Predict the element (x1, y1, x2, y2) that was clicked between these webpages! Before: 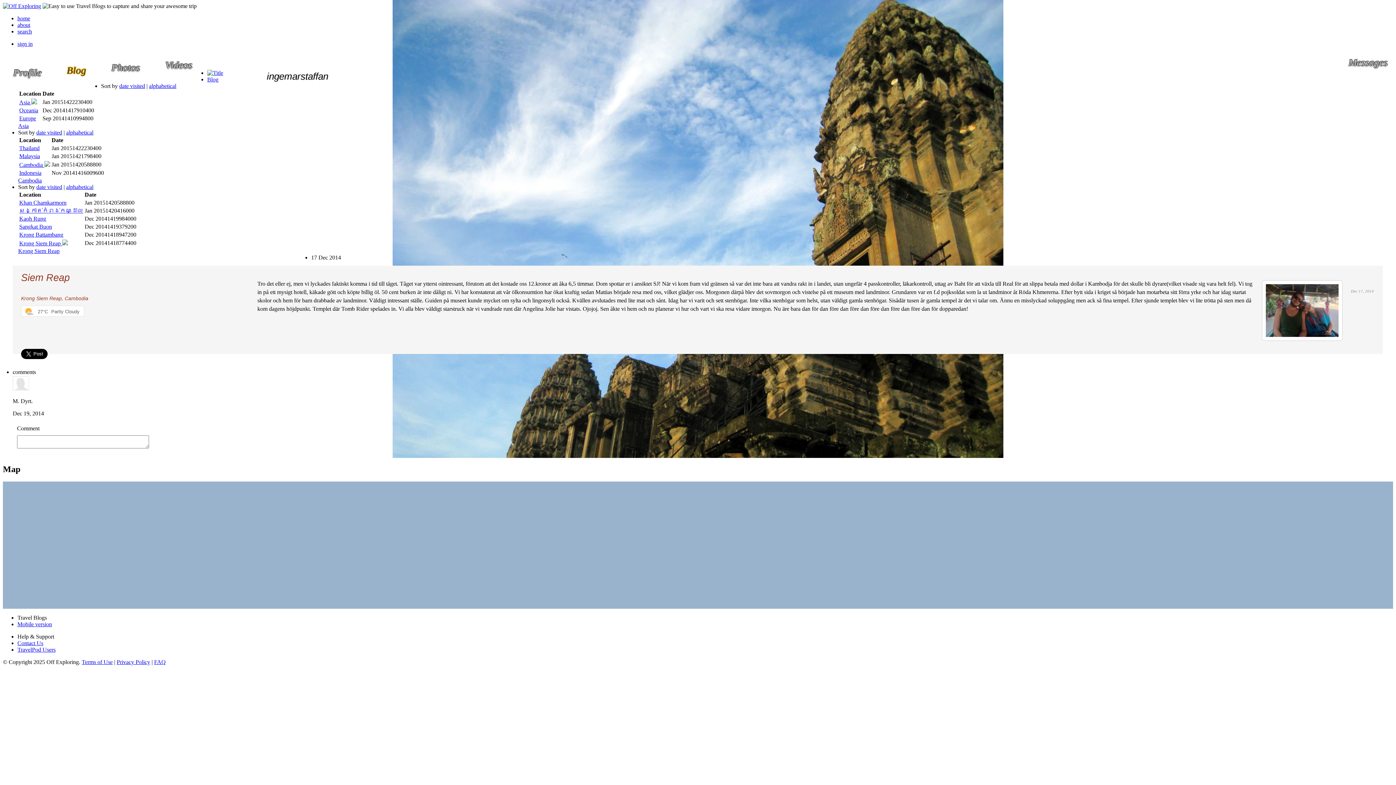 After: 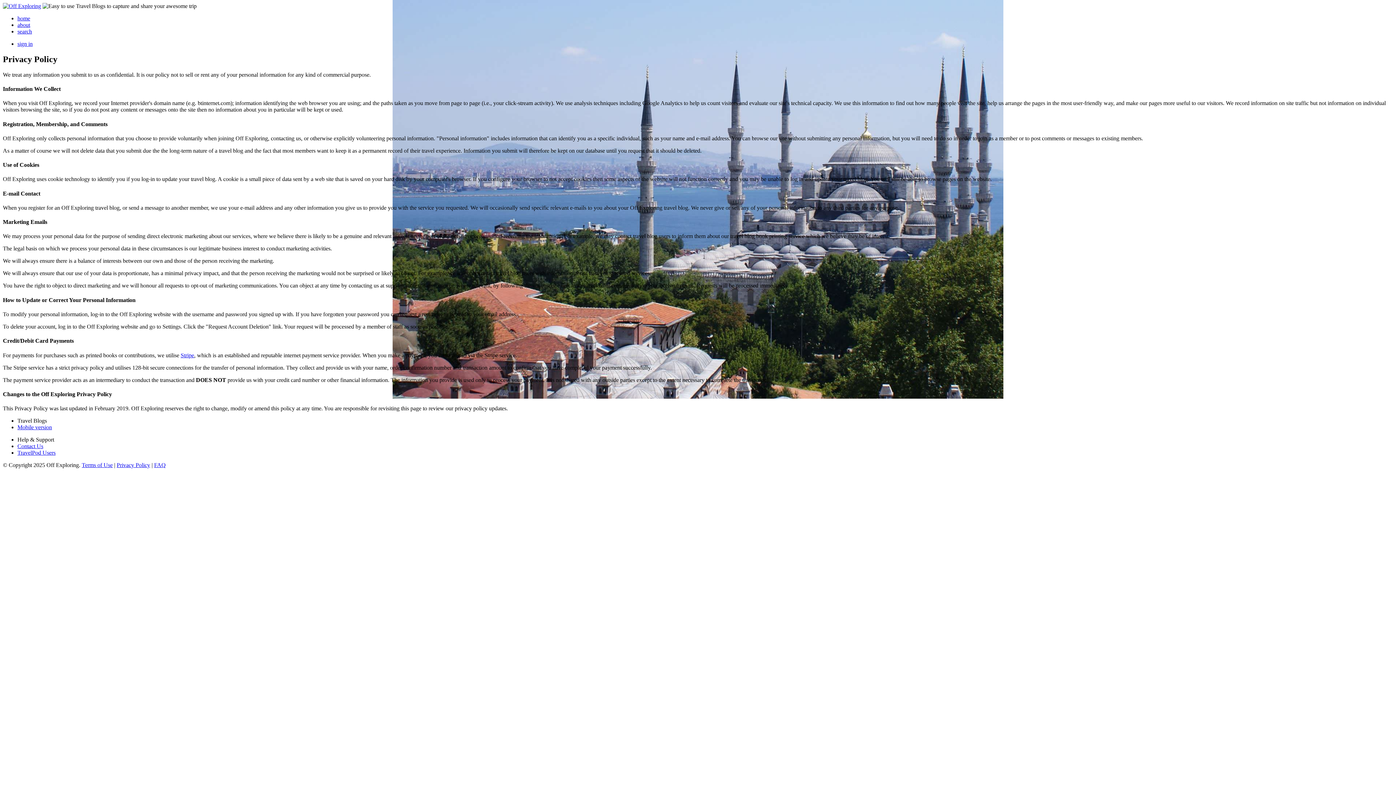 Action: bbox: (116, 659, 150, 665) label: Privacy Policy